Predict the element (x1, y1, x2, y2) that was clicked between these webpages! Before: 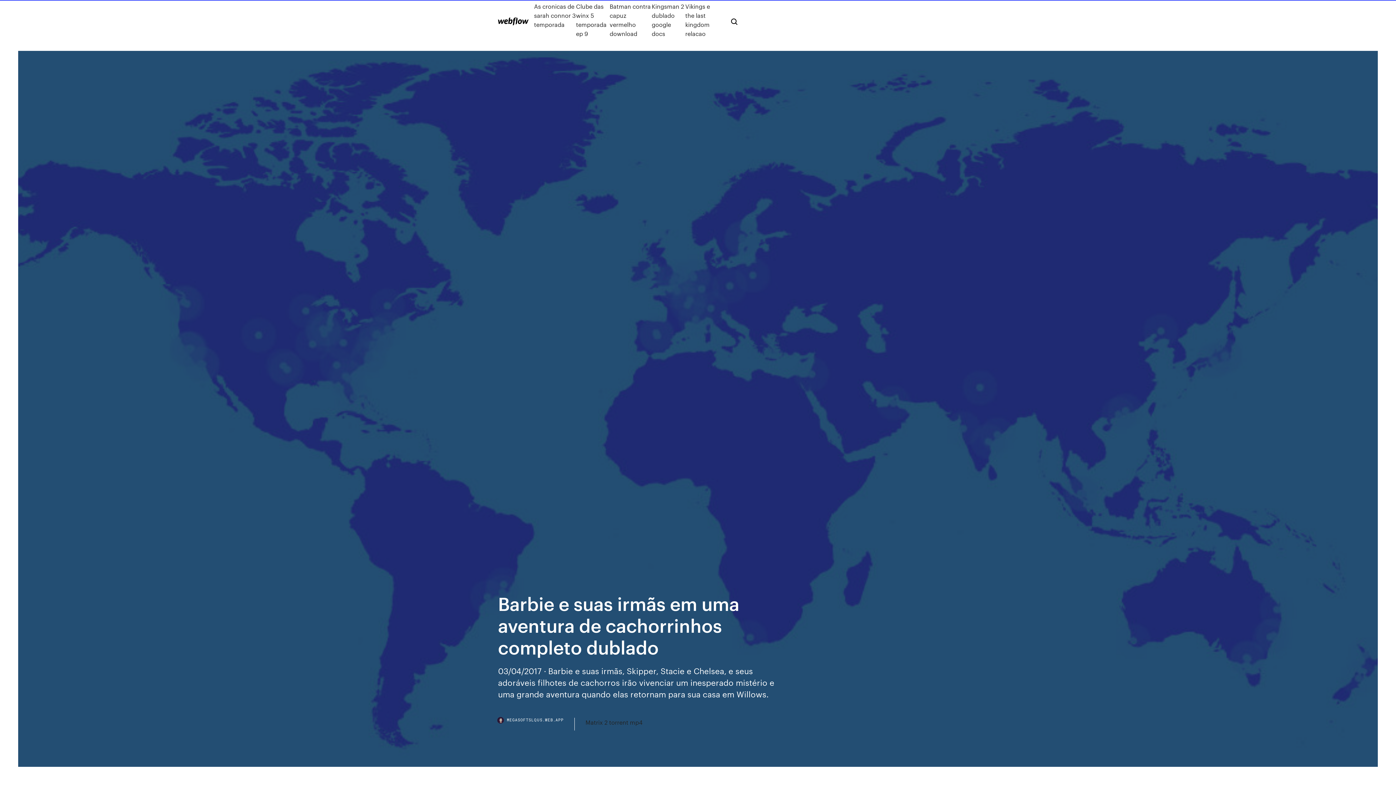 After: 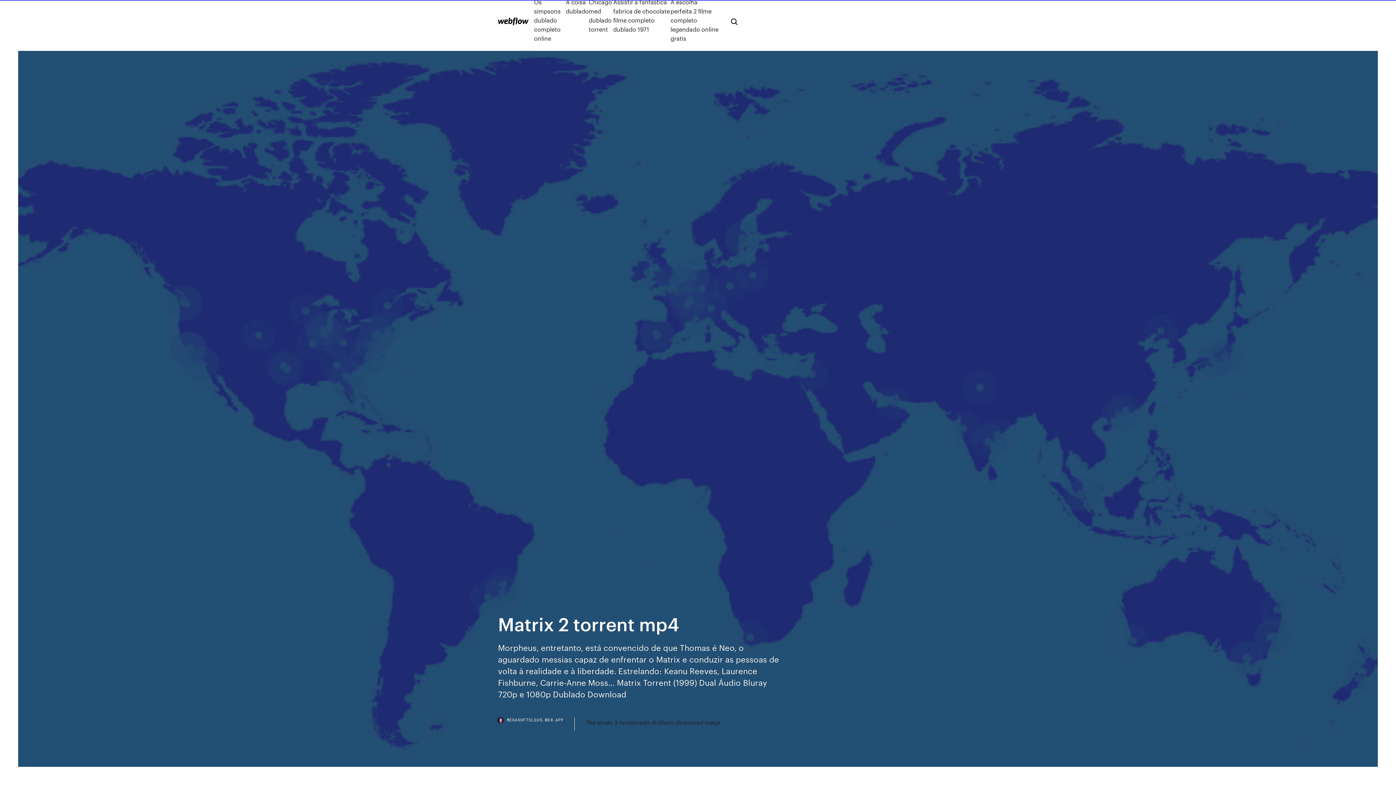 Action: label: Matrix 2 torrent mp4 bbox: (585, 718, 642, 727)